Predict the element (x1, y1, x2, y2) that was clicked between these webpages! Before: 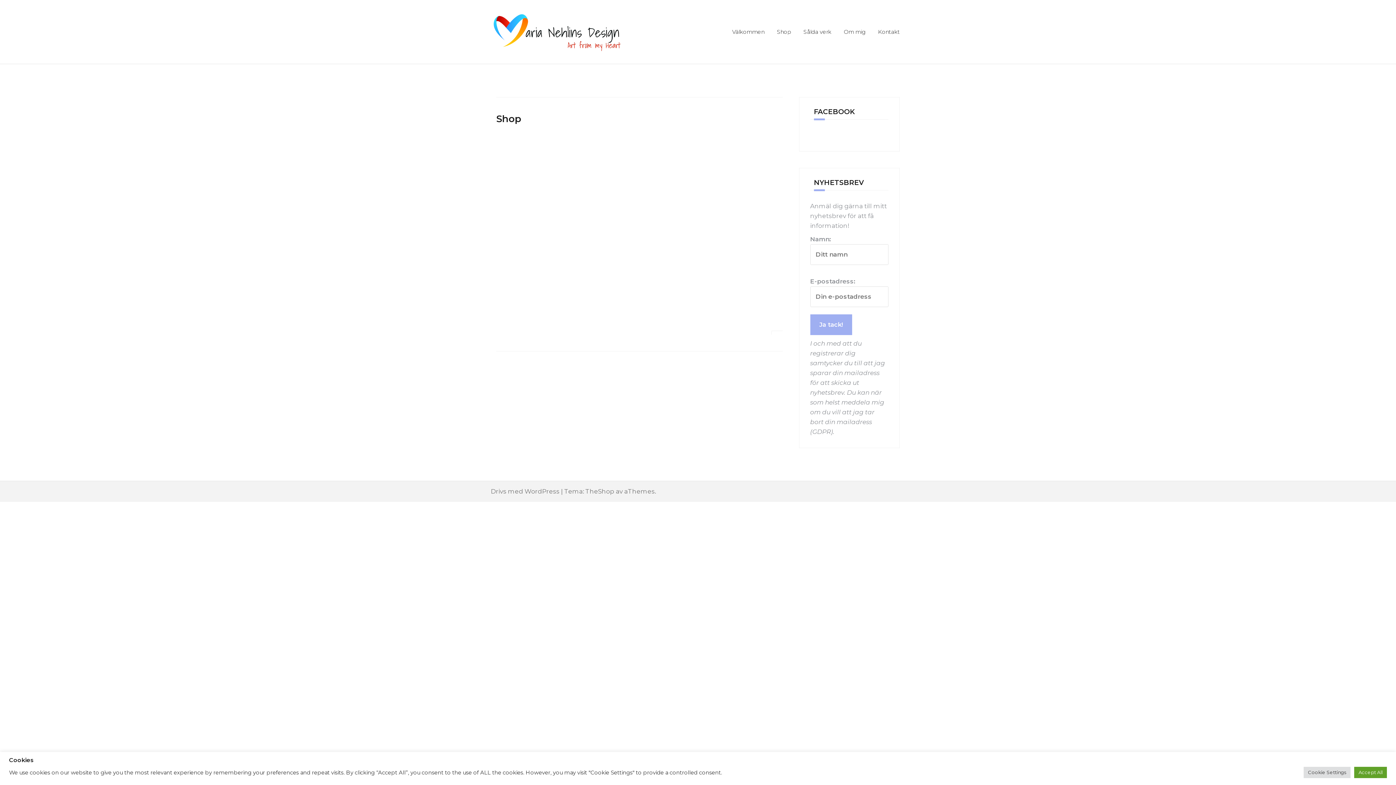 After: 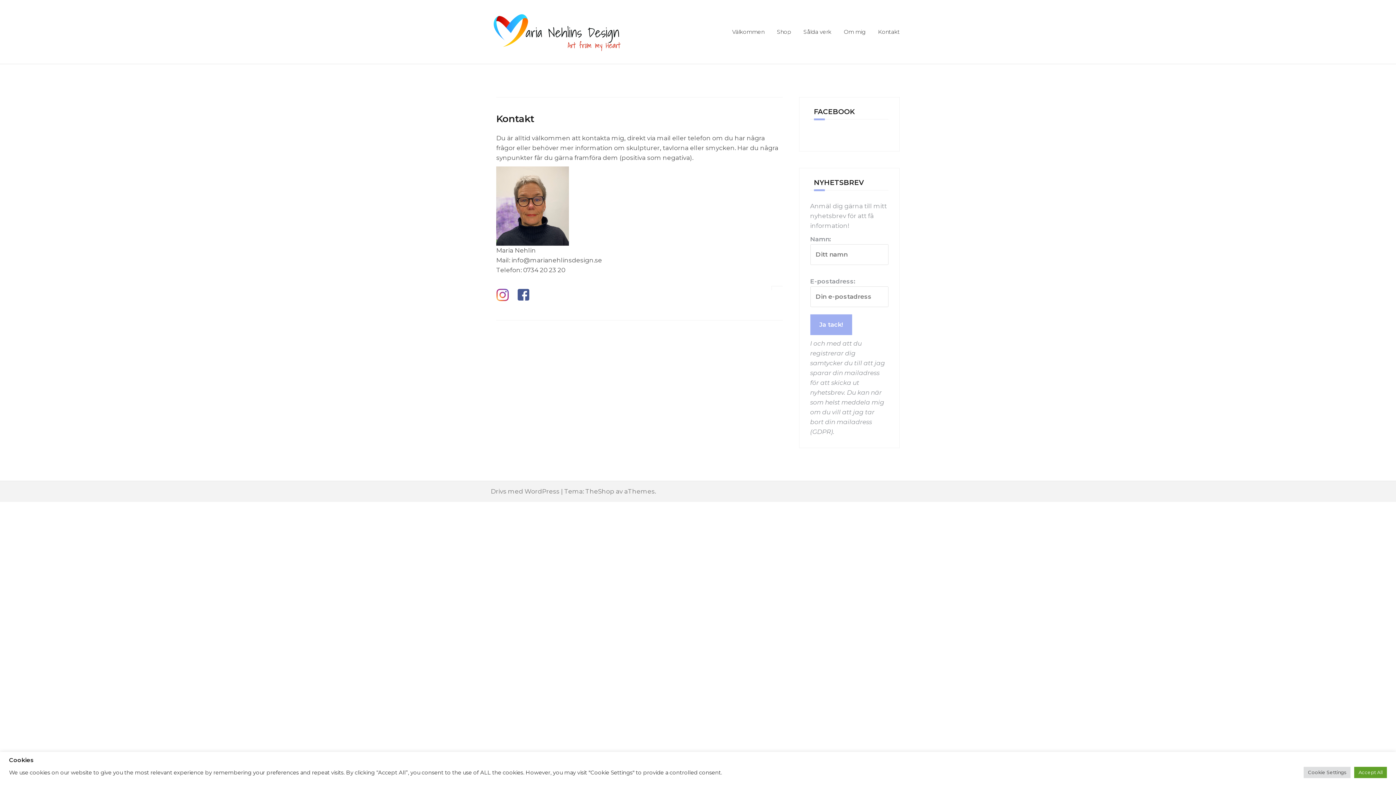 Action: bbox: (878, 27, 900, 36) label: Kontakt